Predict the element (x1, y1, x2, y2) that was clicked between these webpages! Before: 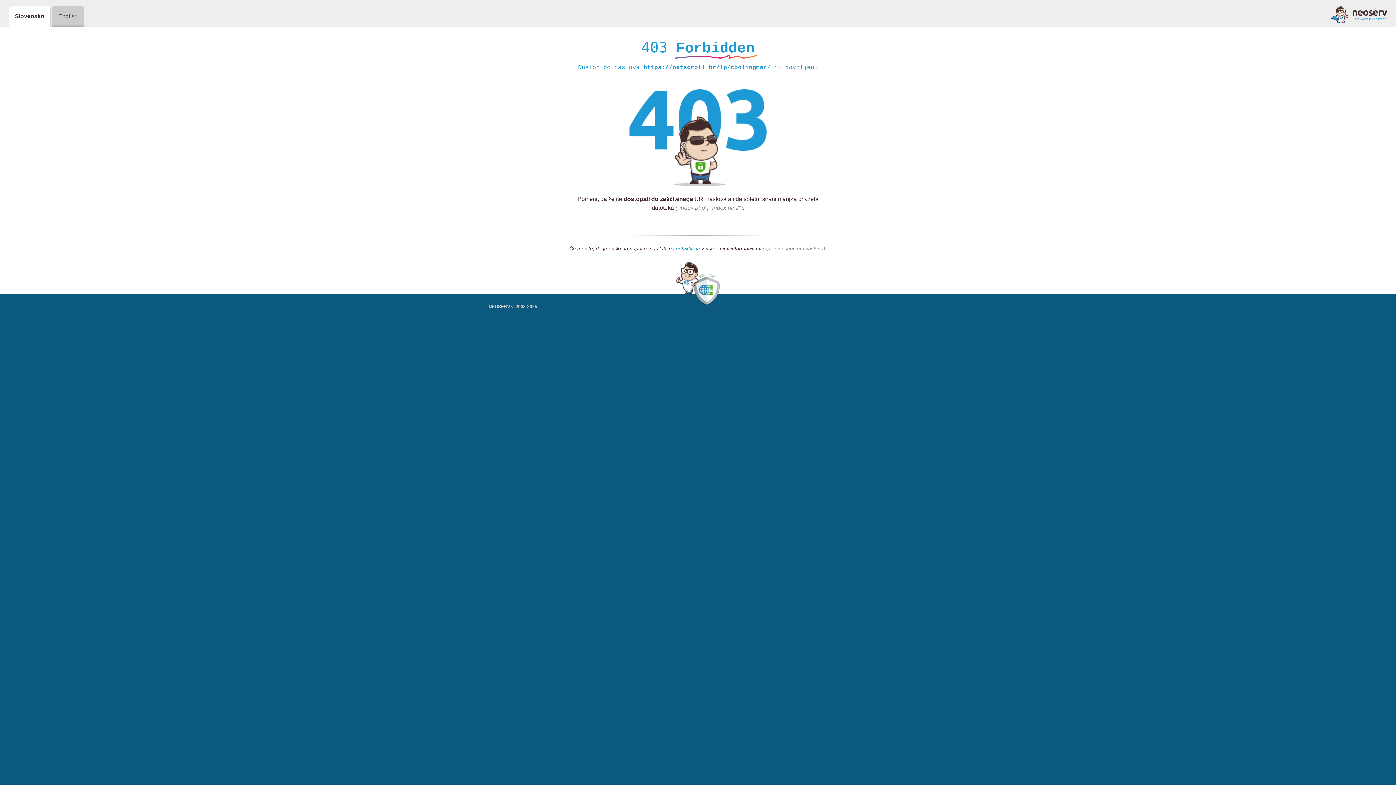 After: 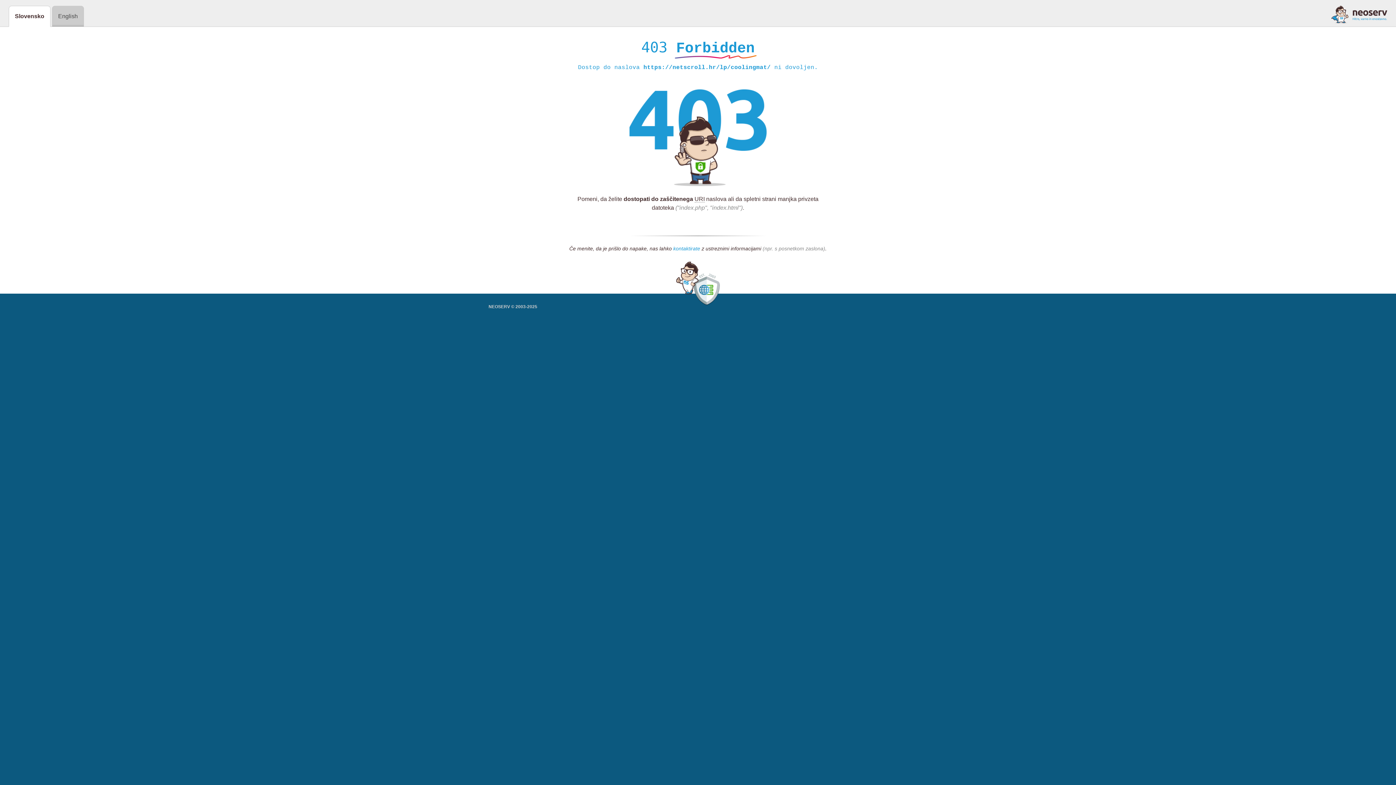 Action: label: kontaktirate bbox: (673, 245, 700, 252)